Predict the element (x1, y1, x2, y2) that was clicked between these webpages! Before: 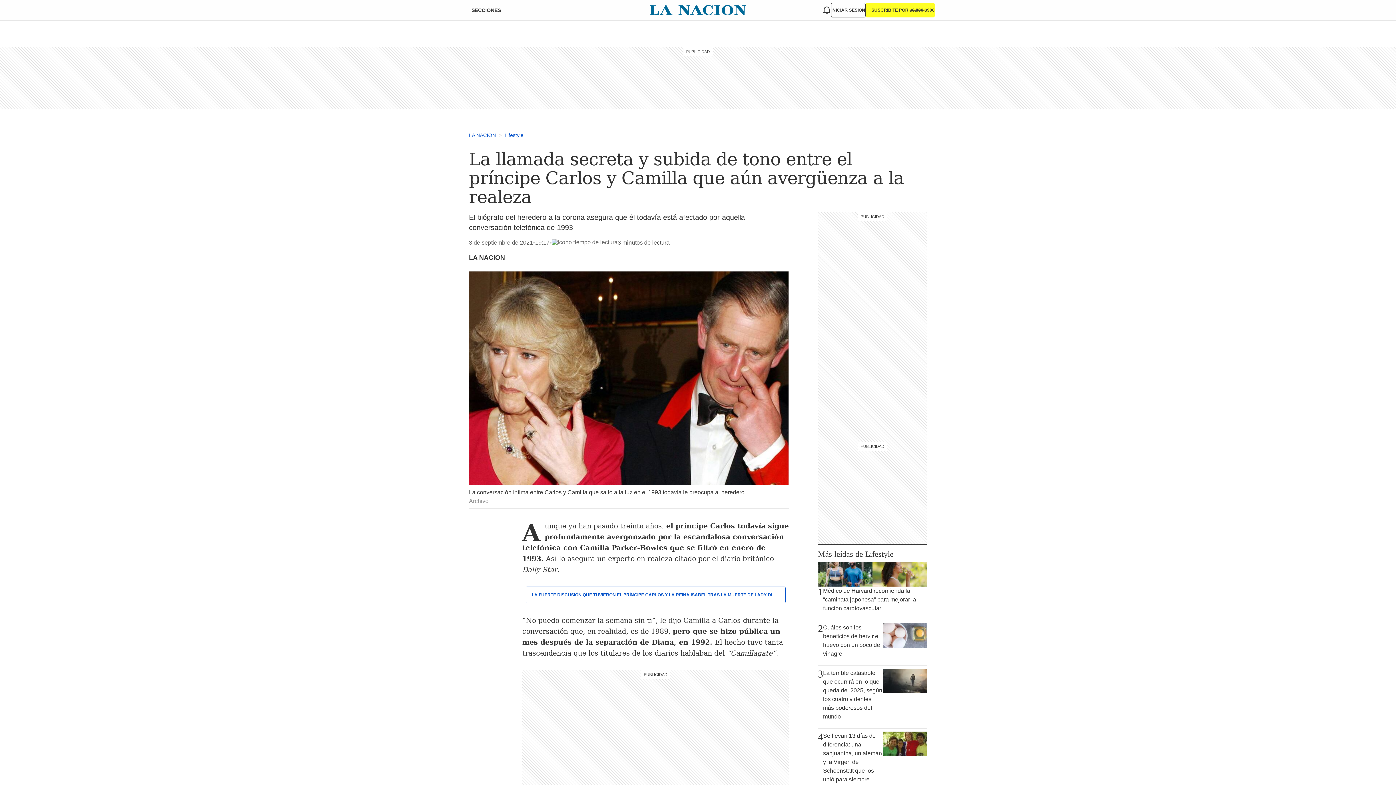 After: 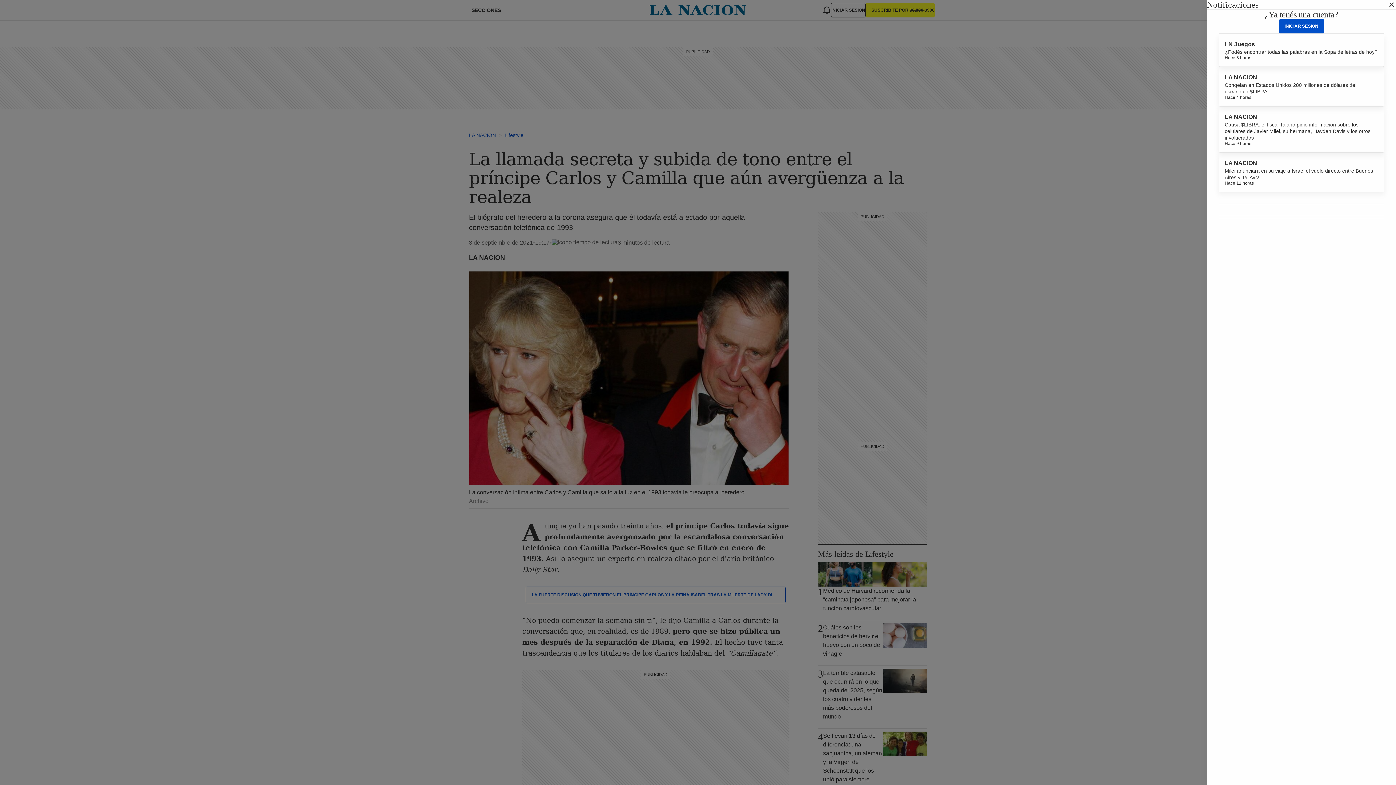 Action: bbox: (822, 5, 831, 14)